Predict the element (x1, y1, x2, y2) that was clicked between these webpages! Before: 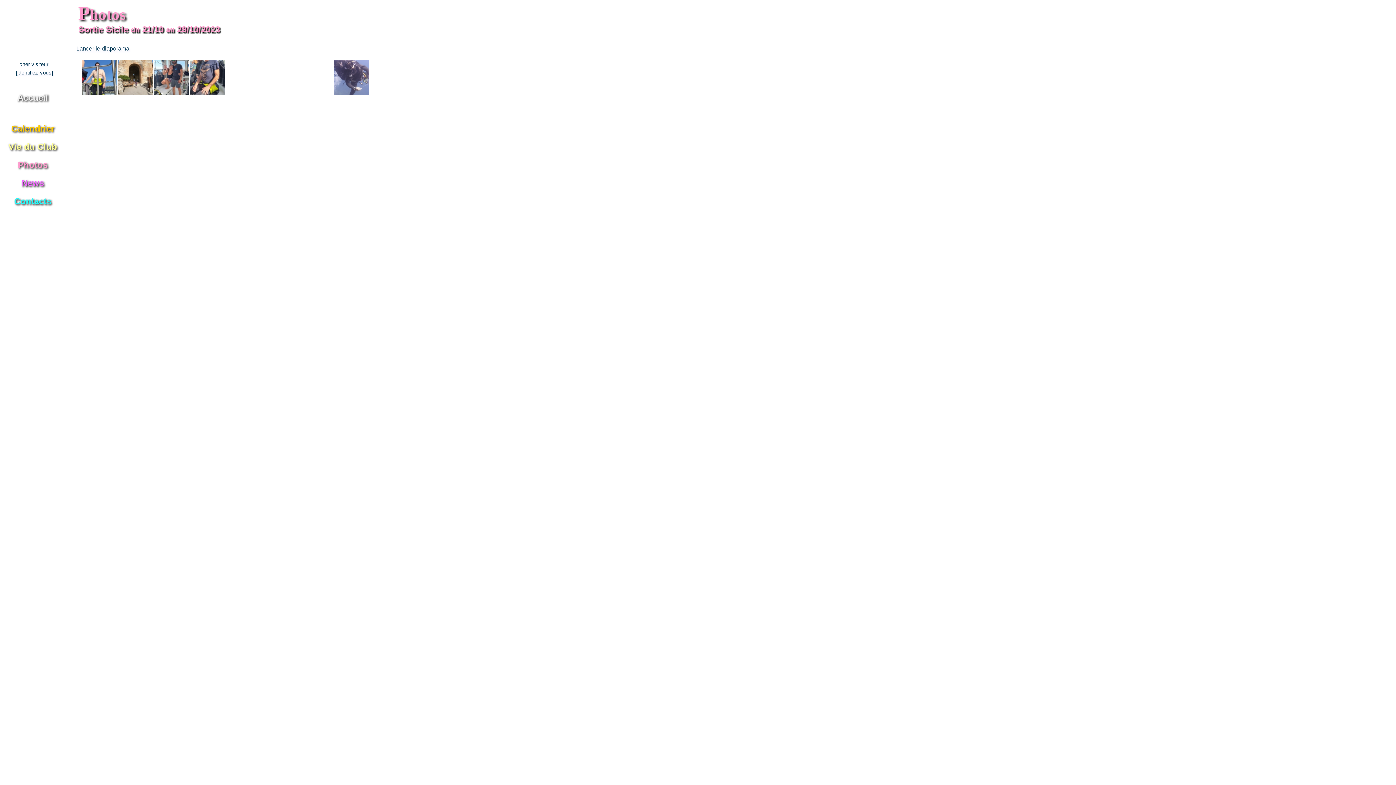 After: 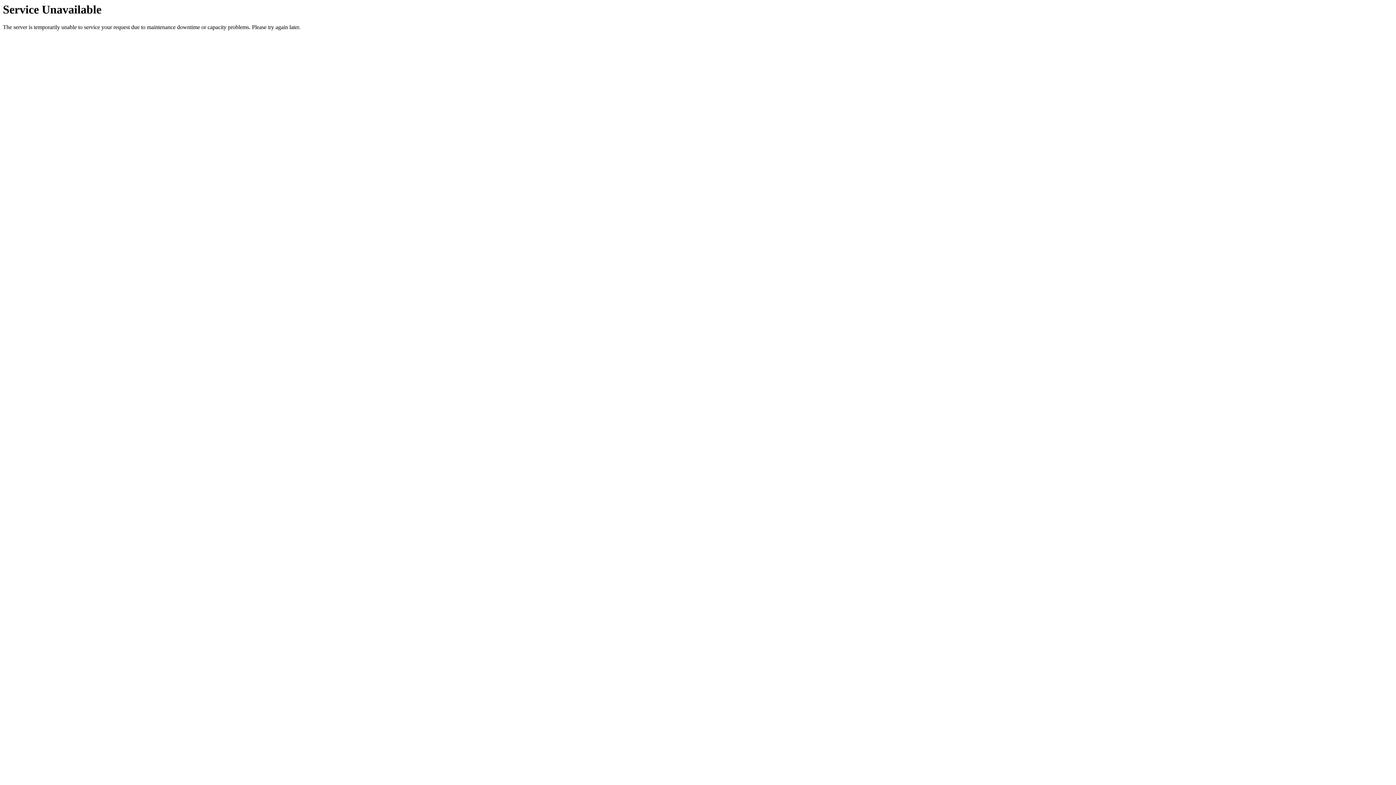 Action: label: Accueil bbox: (1, 90, 63, 105)